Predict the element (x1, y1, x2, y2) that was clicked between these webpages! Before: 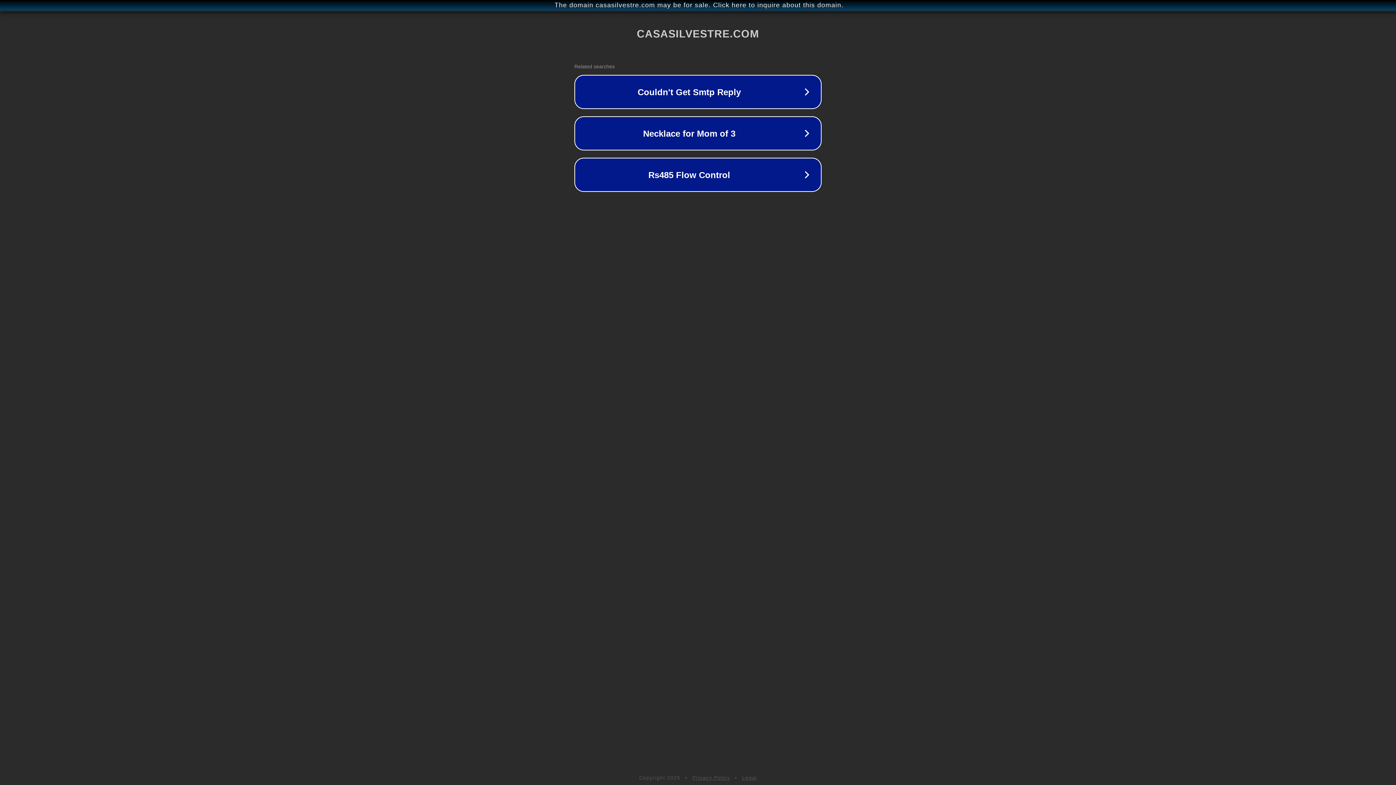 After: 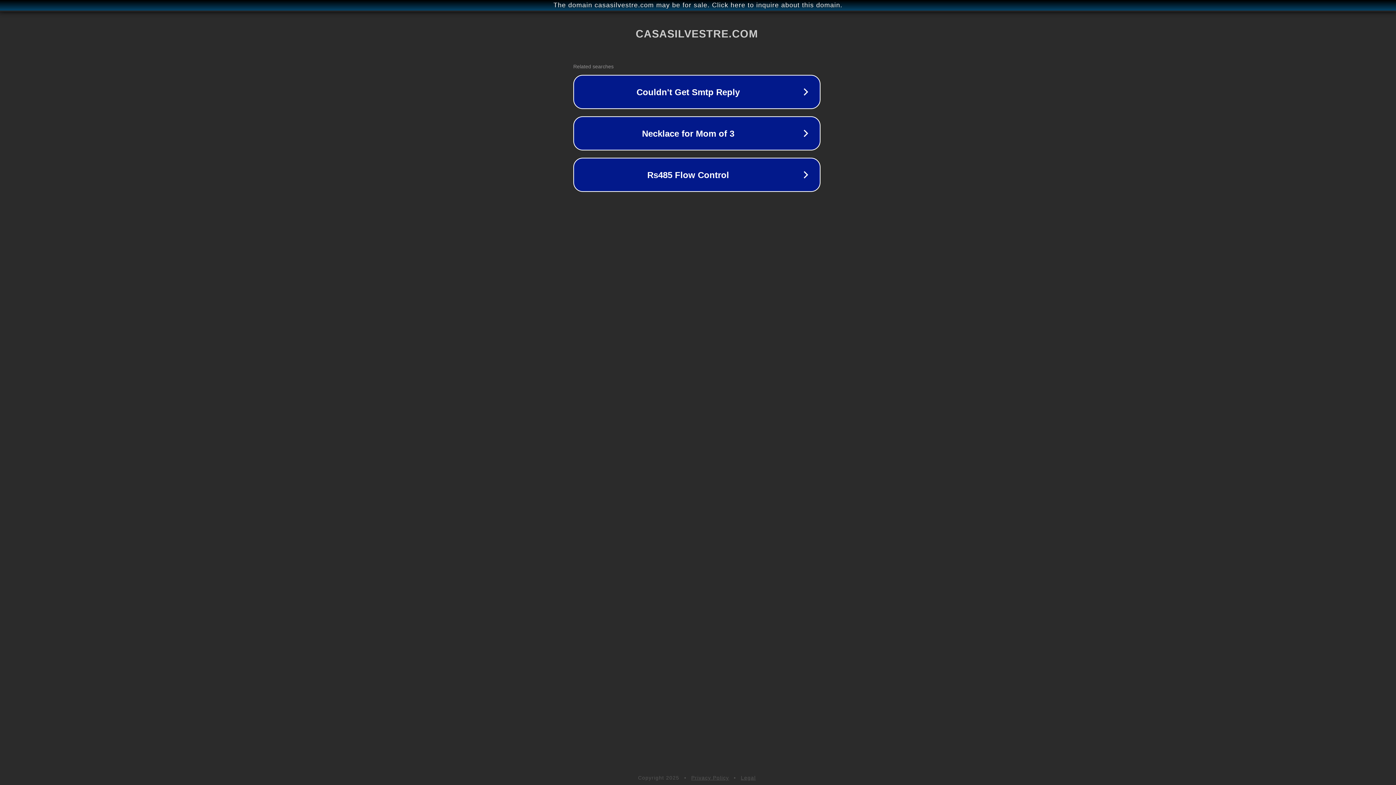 Action: bbox: (1, 1, 1397, 9) label: The domain casasilvestre.com may be for sale. Click here to inquire about this domain.